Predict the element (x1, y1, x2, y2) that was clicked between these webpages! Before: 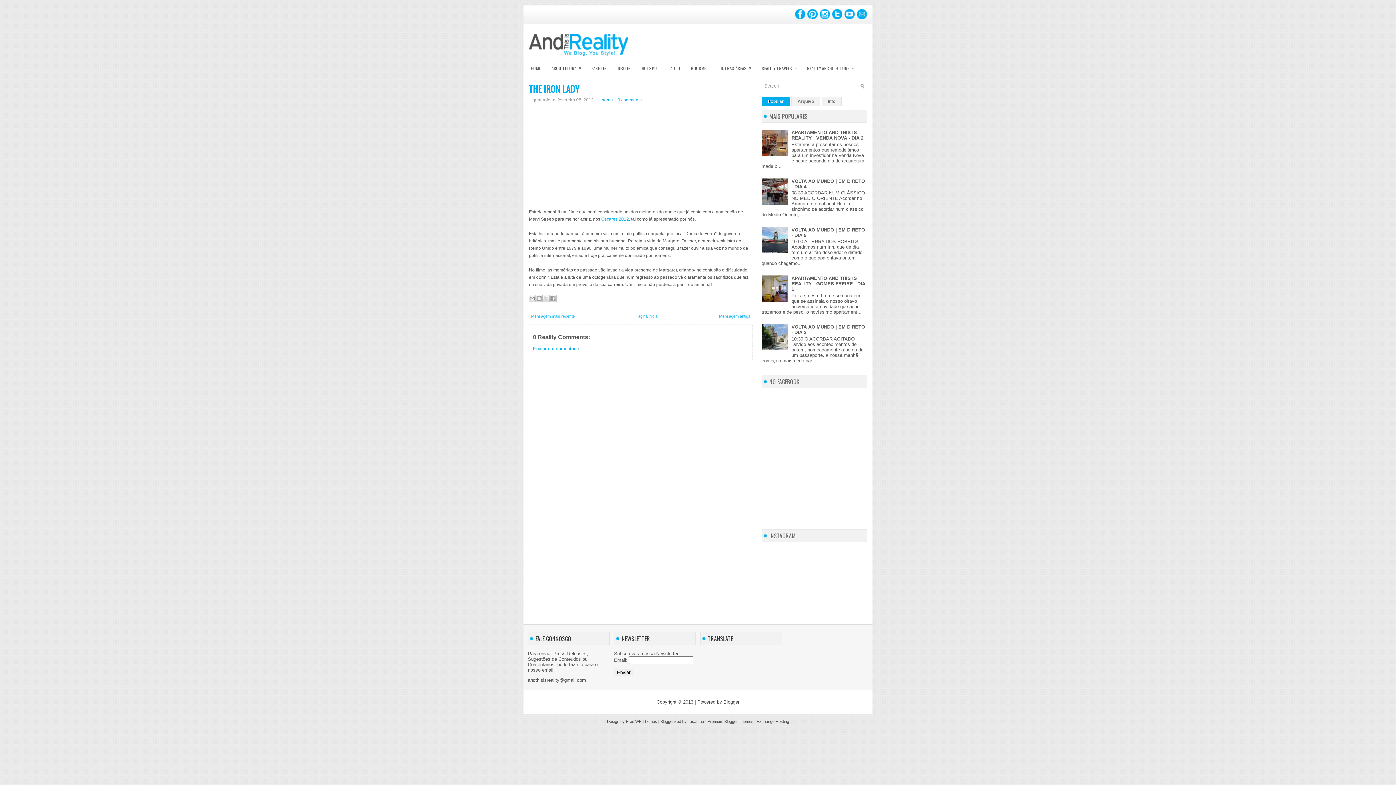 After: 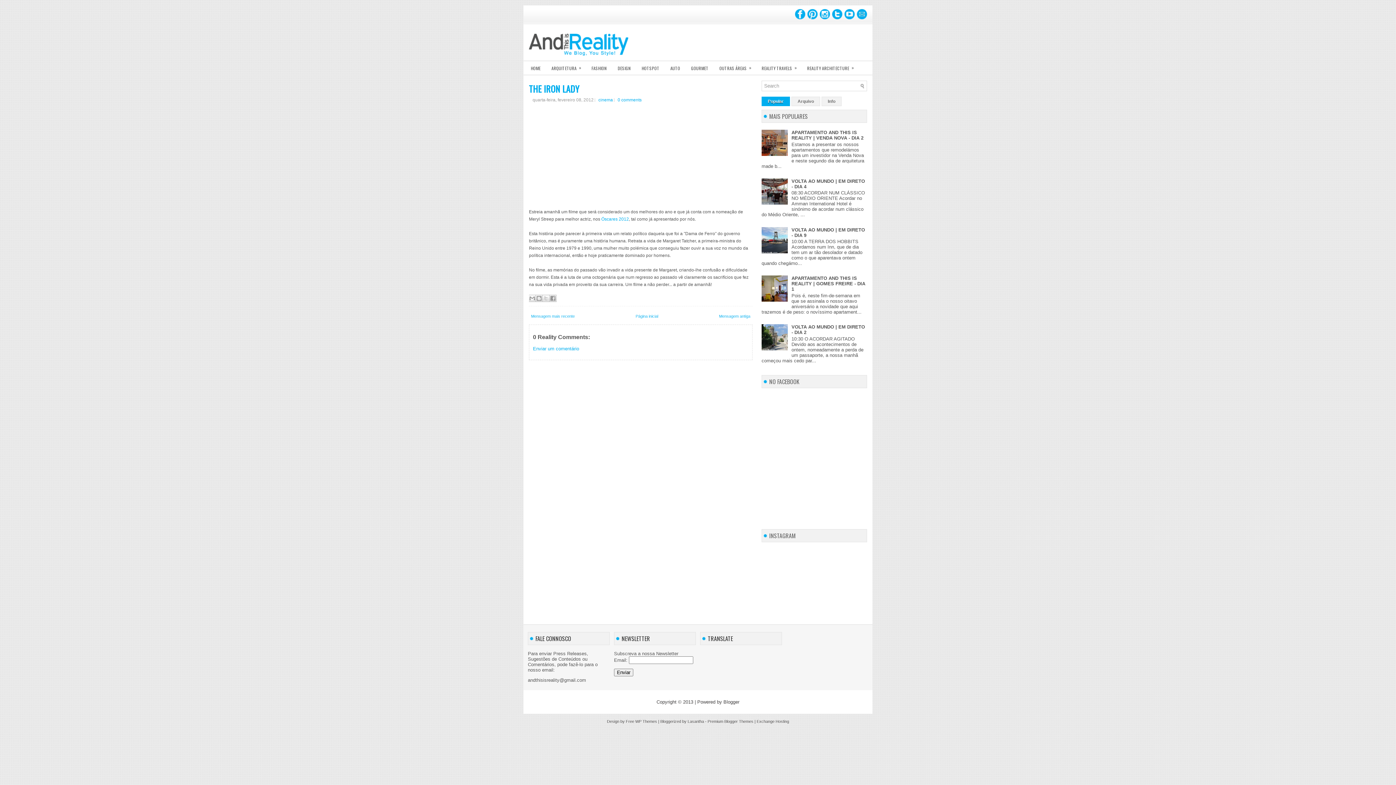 Action: bbox: (761, 96, 790, 106) label: Popular